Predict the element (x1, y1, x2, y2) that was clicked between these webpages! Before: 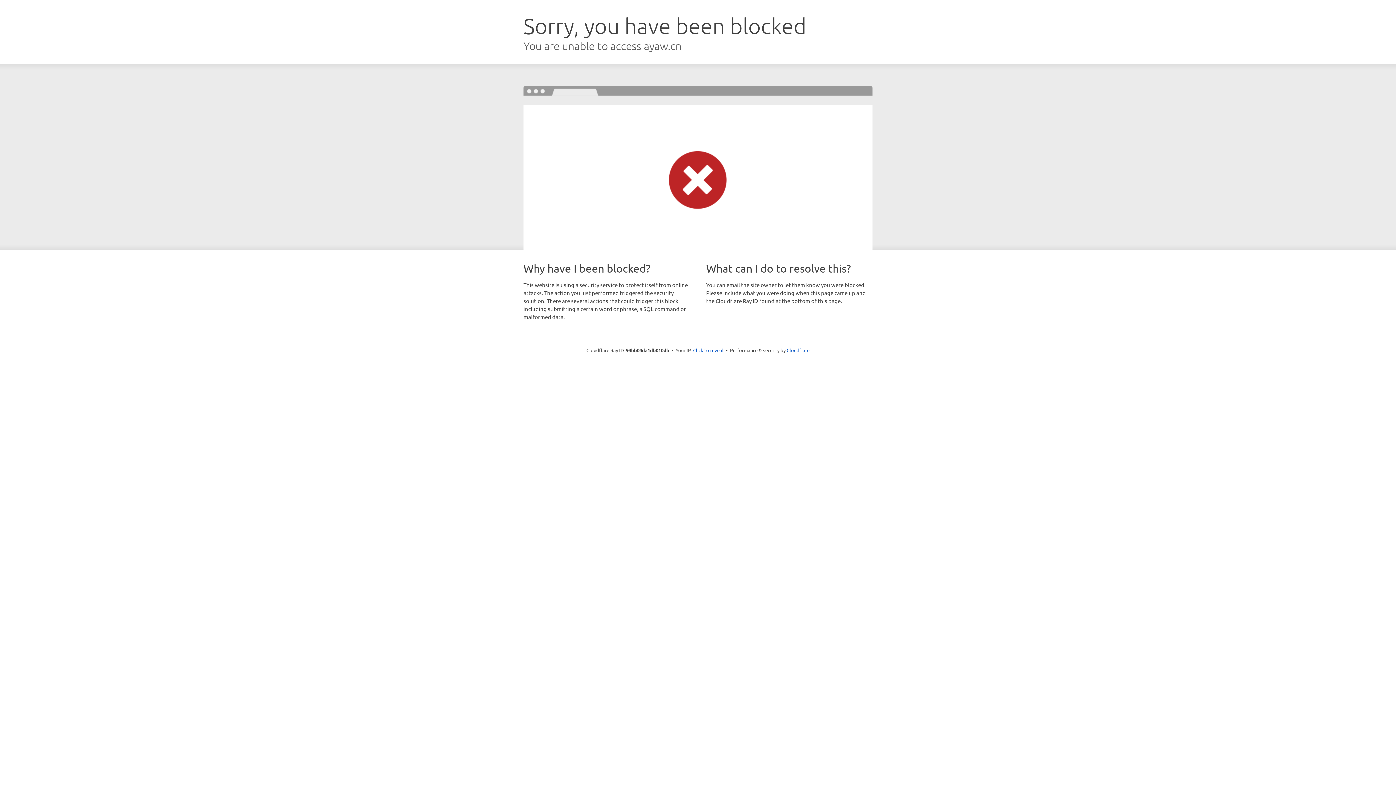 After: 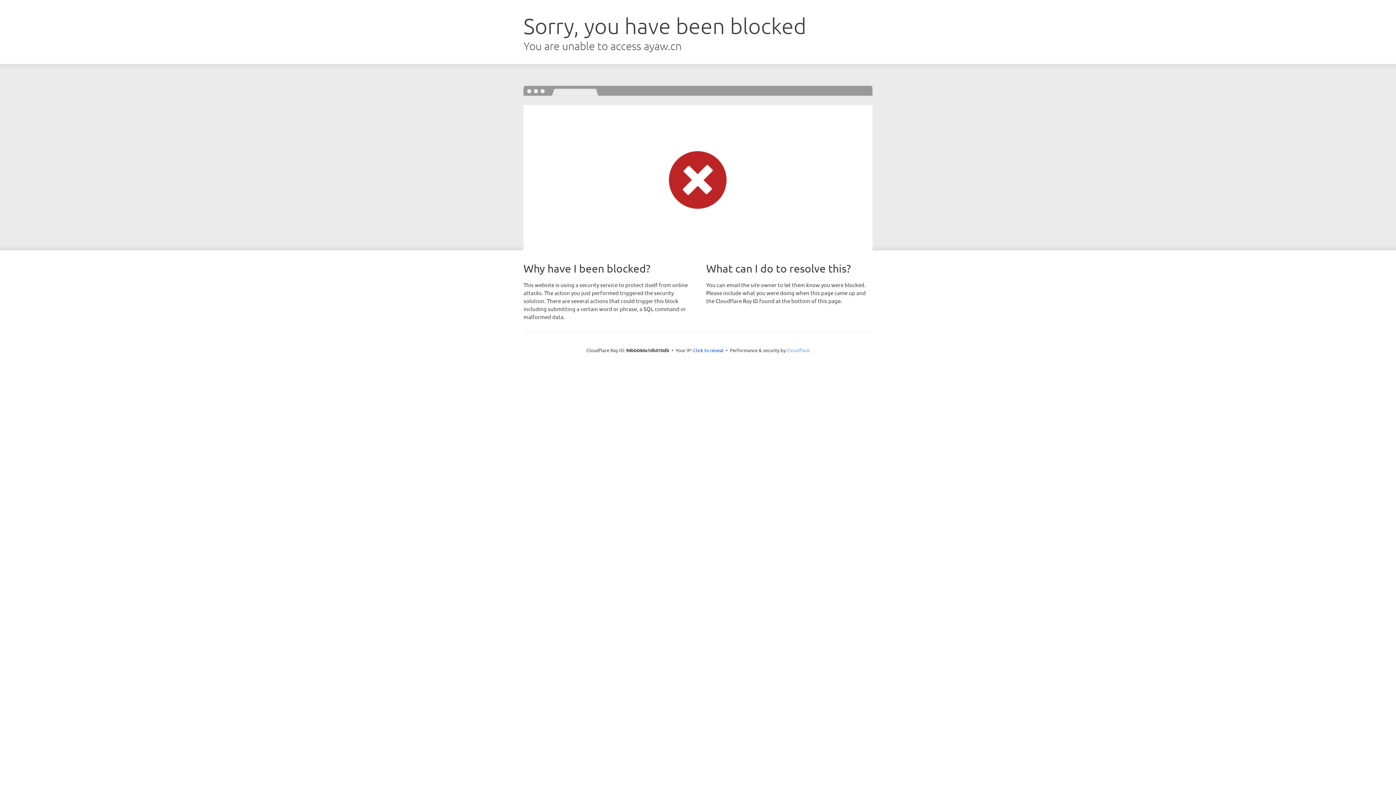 Action: bbox: (786, 347, 809, 353) label: Cloudflare